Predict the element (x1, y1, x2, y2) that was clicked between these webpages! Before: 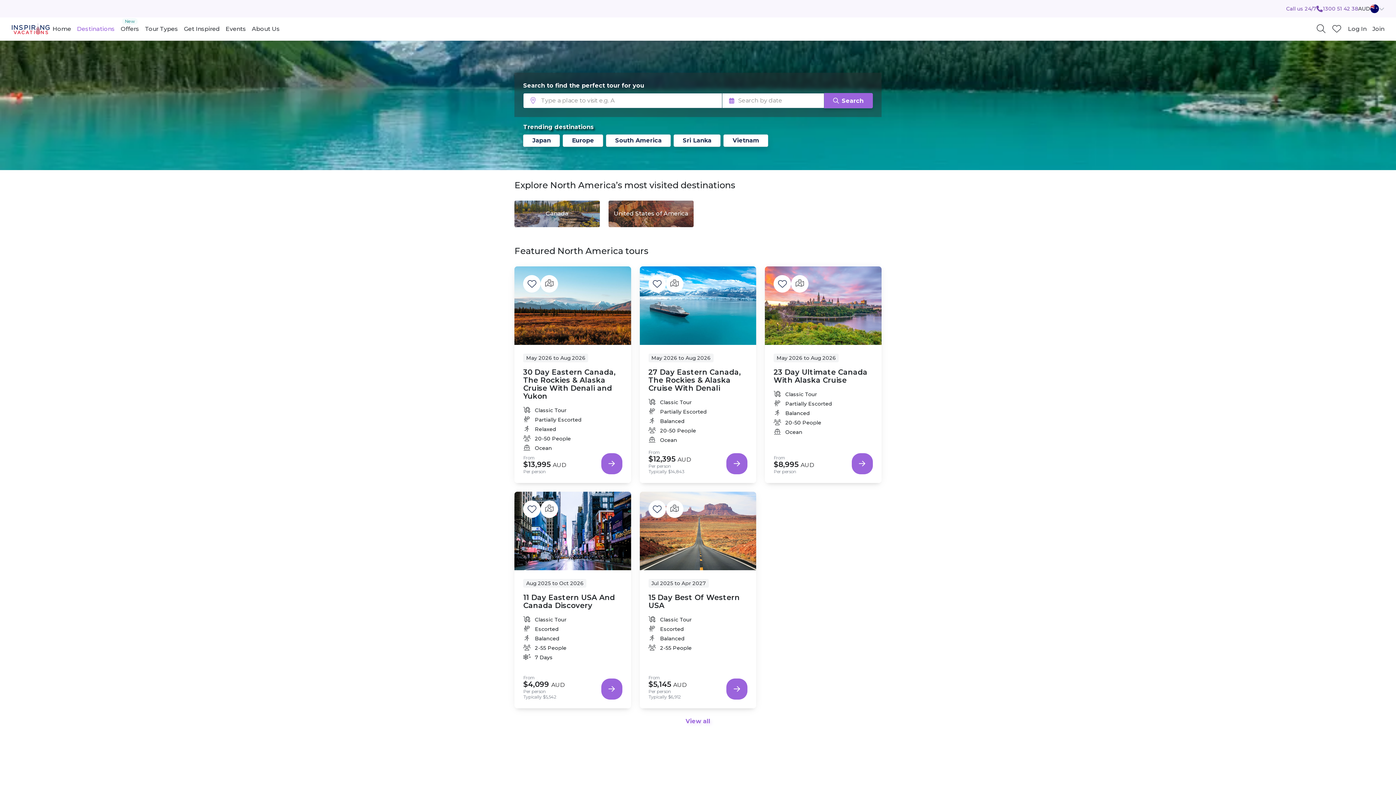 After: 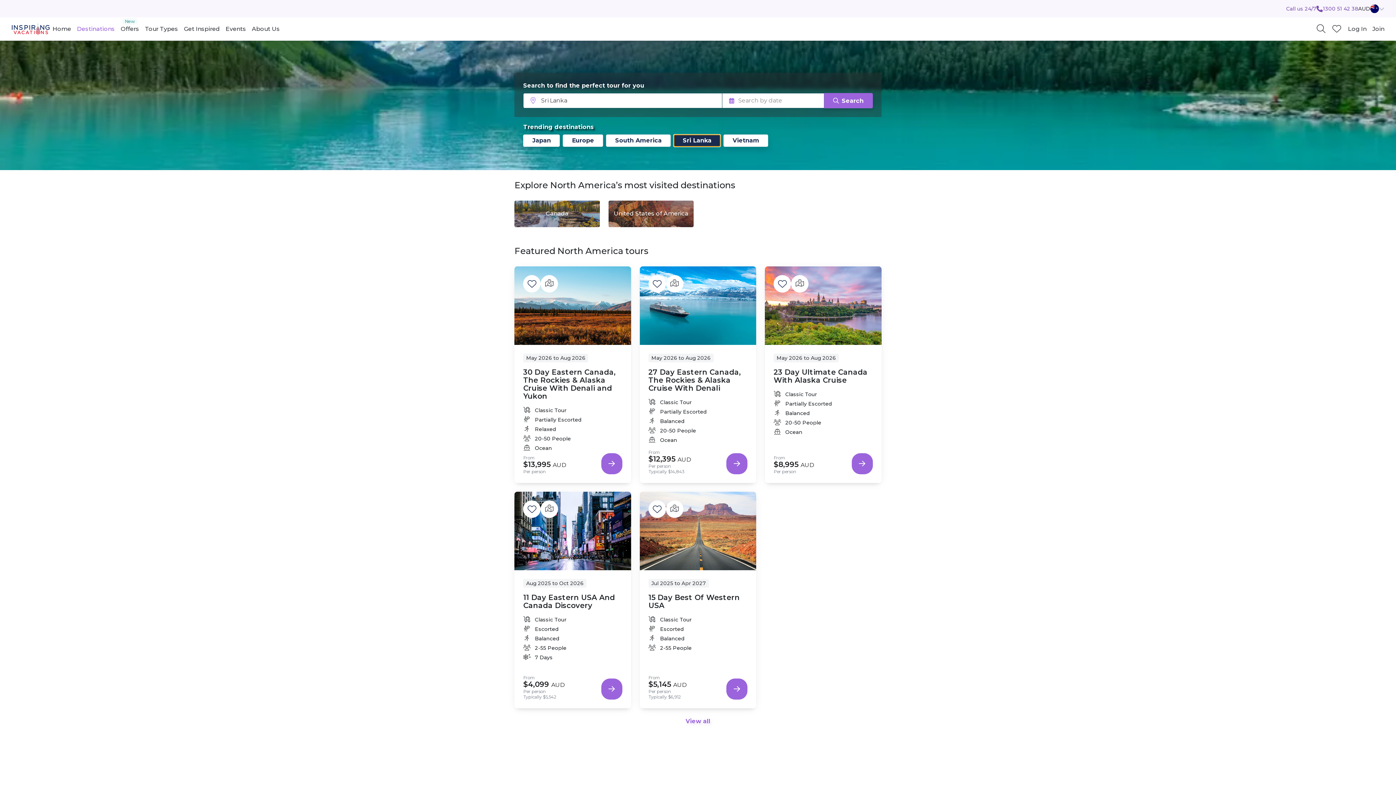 Action: bbox: (673, 134, 720, 146) label: Sri Lanka